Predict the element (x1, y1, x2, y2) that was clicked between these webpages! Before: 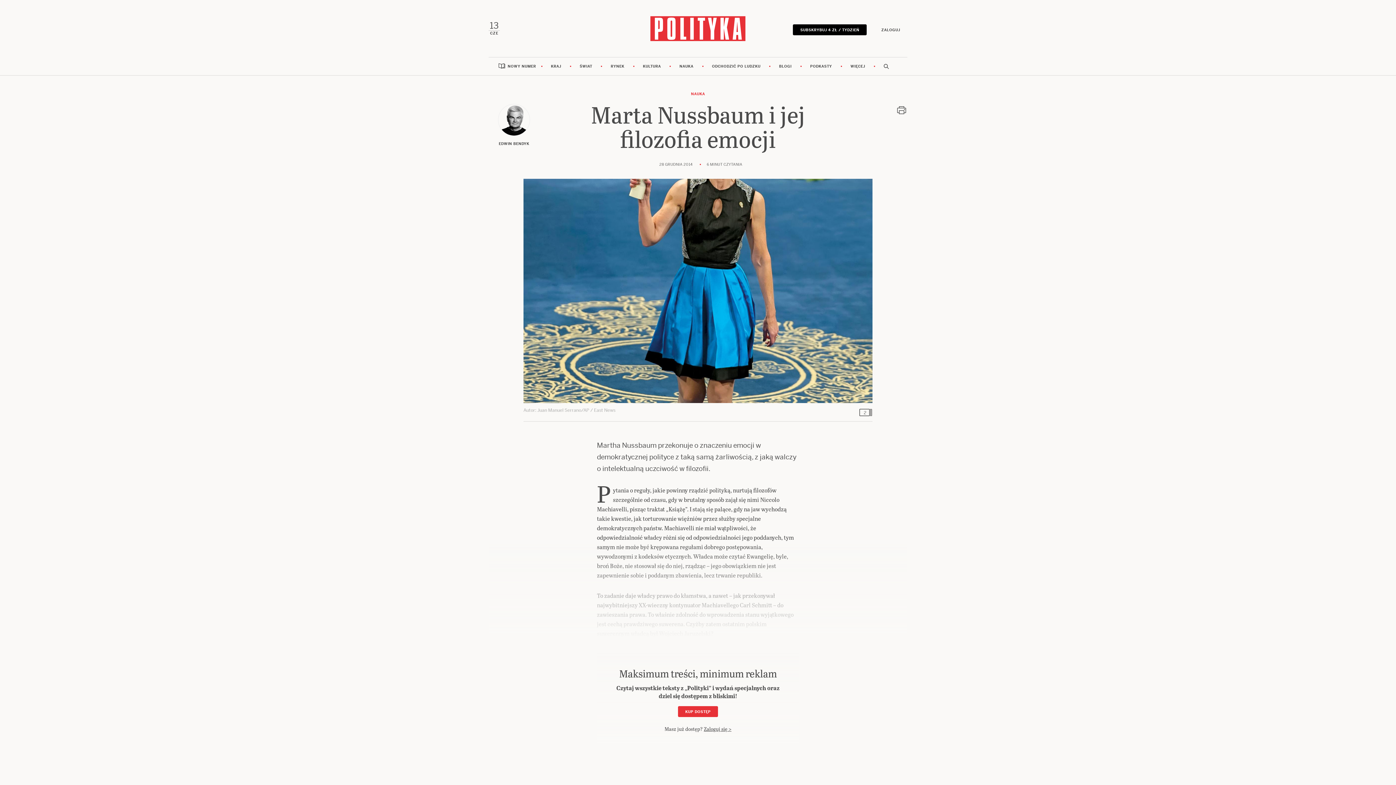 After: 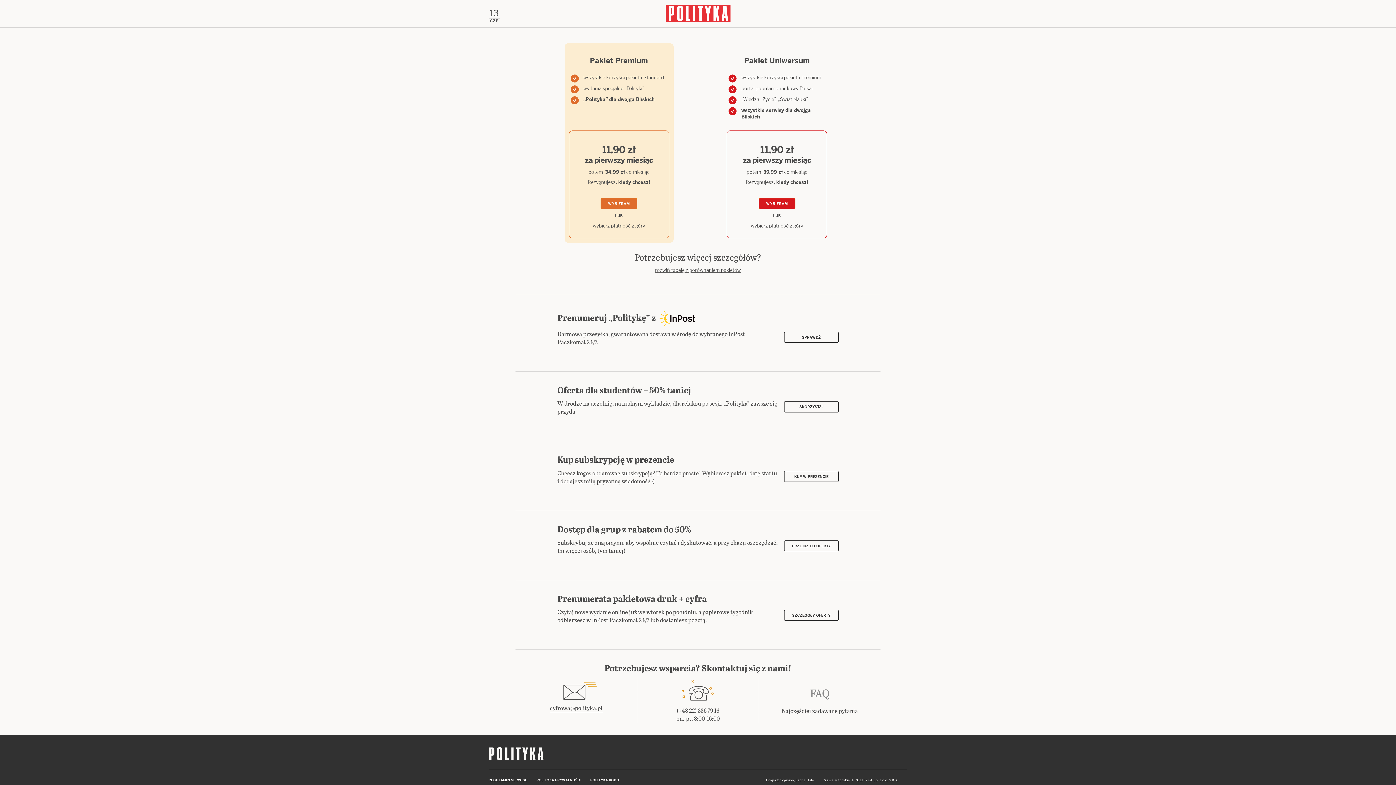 Action: label: KUP DOSTĘP bbox: (678, 706, 718, 717)